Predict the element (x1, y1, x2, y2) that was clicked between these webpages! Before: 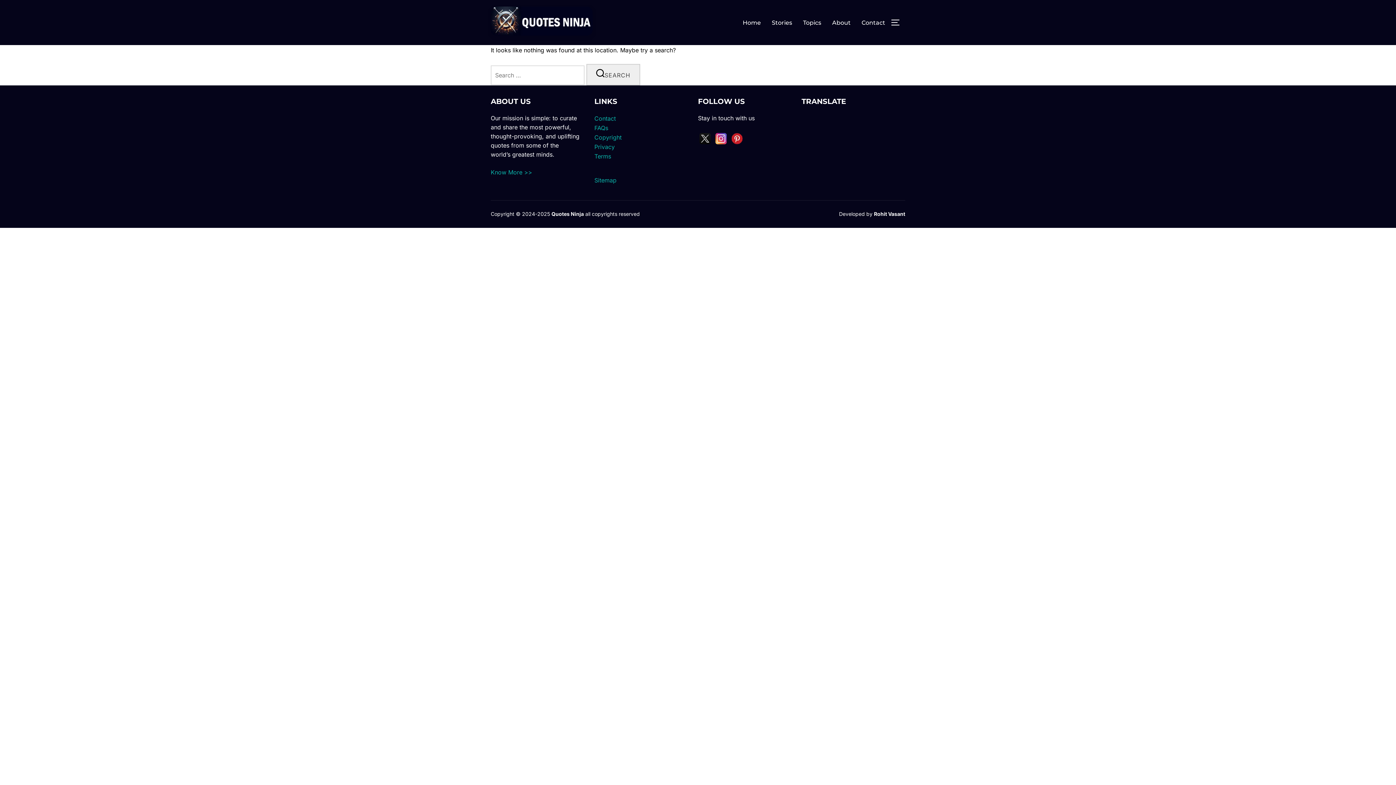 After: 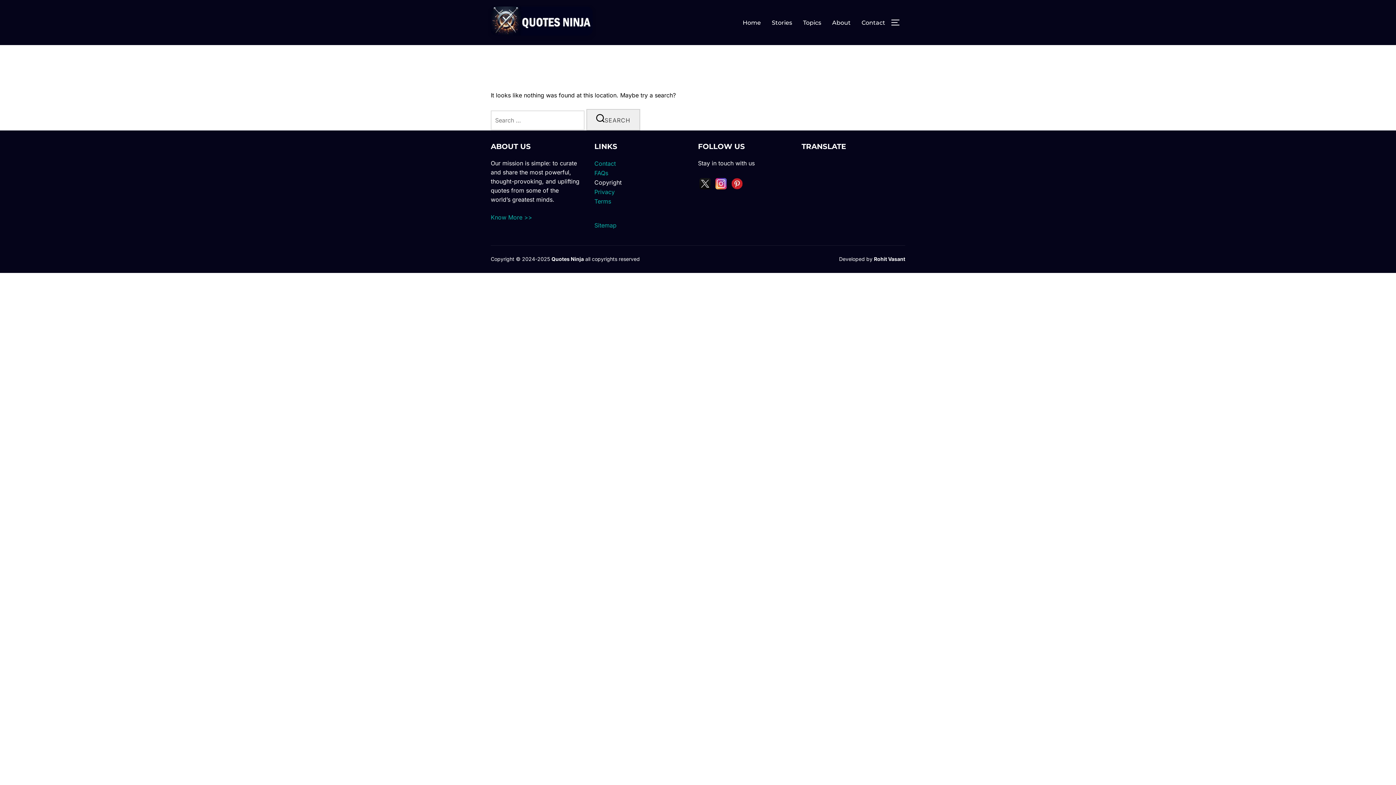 Action: bbox: (594, 176, 616, 184) label: Sitemap